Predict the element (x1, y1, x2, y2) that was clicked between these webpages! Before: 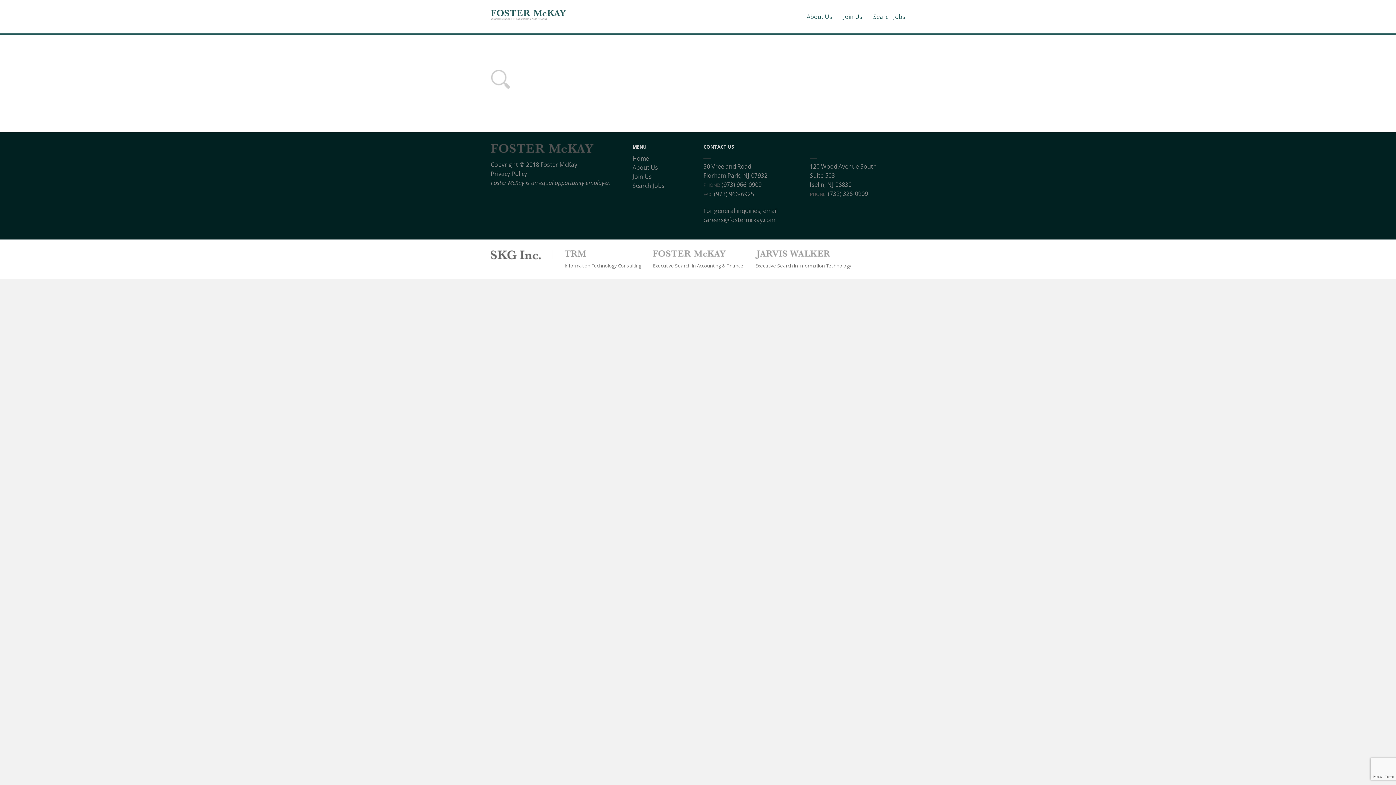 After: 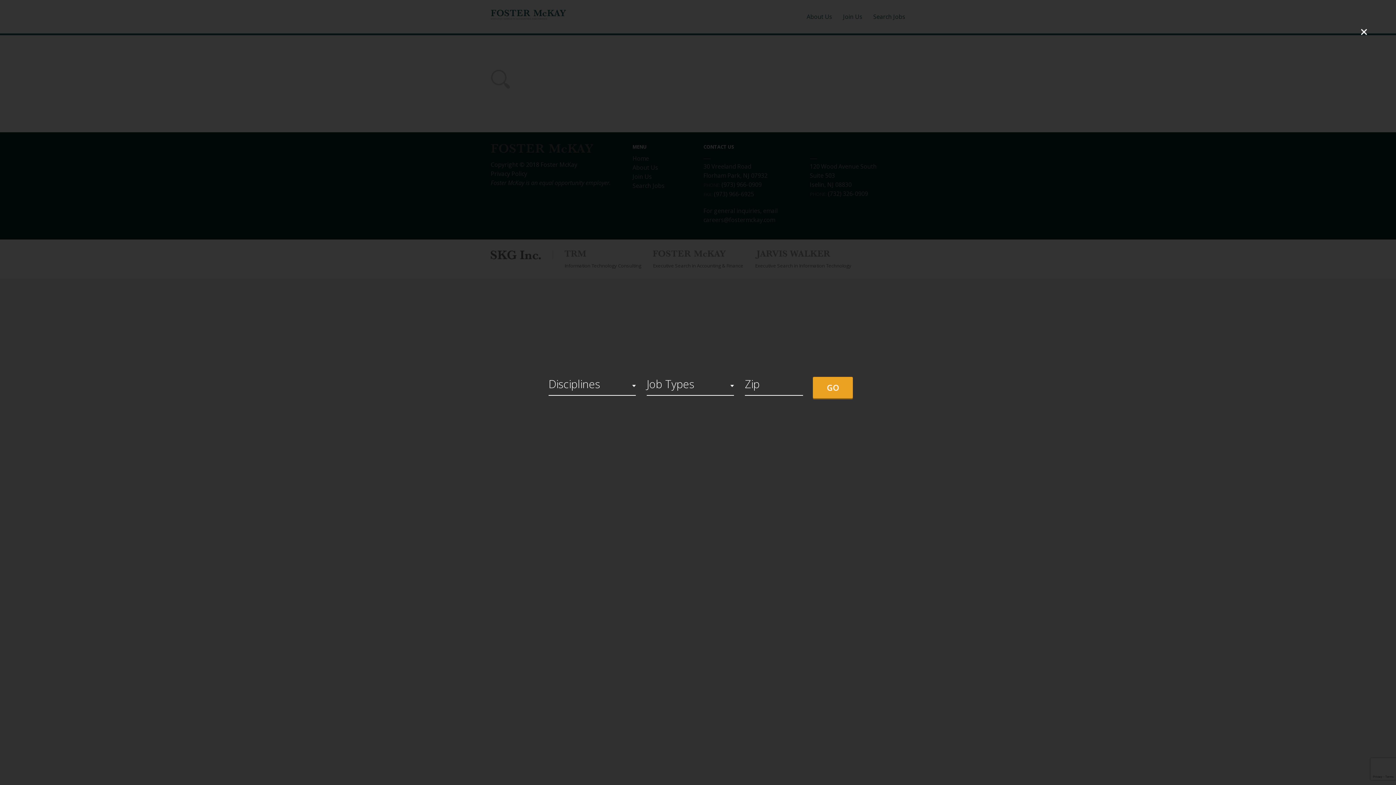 Action: bbox: (873, 9, 905, 33) label: Search Jobs